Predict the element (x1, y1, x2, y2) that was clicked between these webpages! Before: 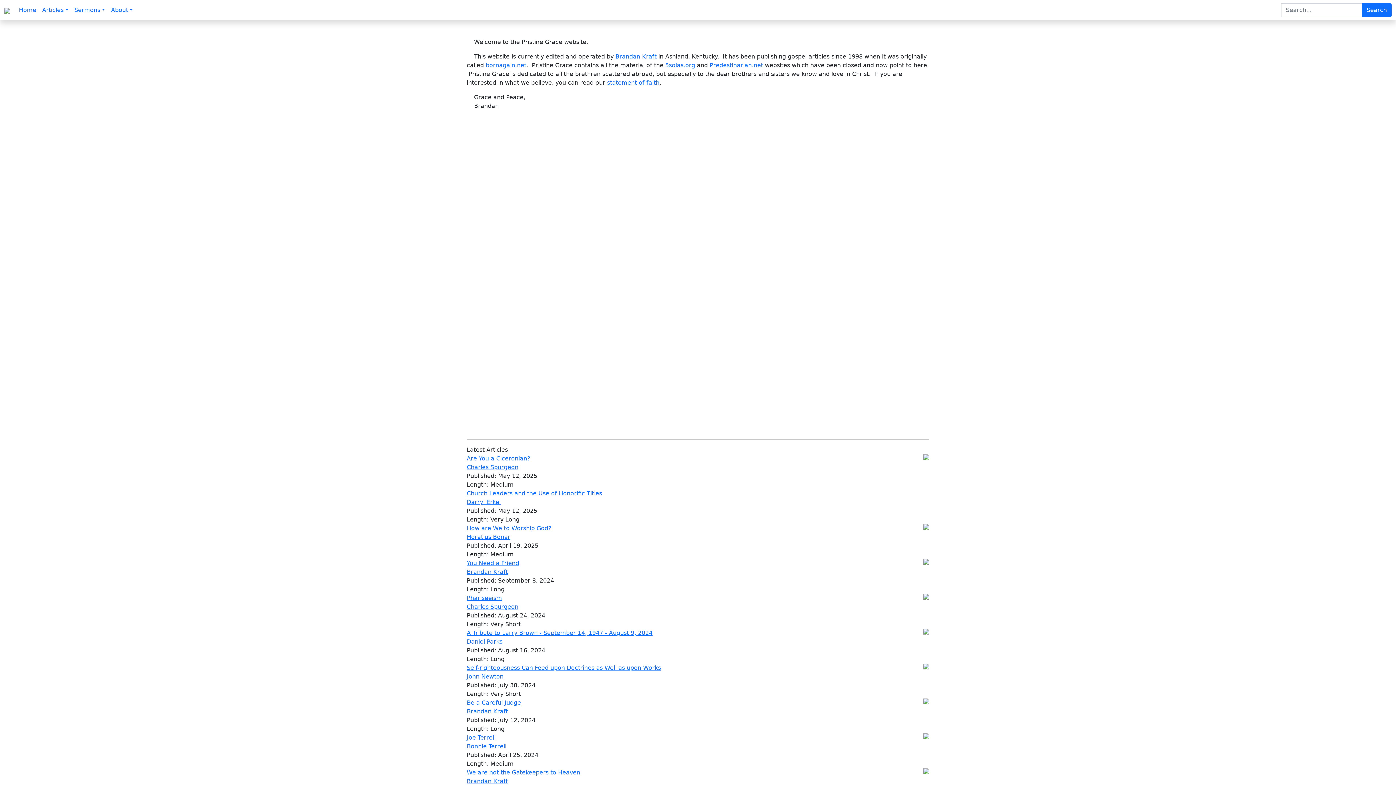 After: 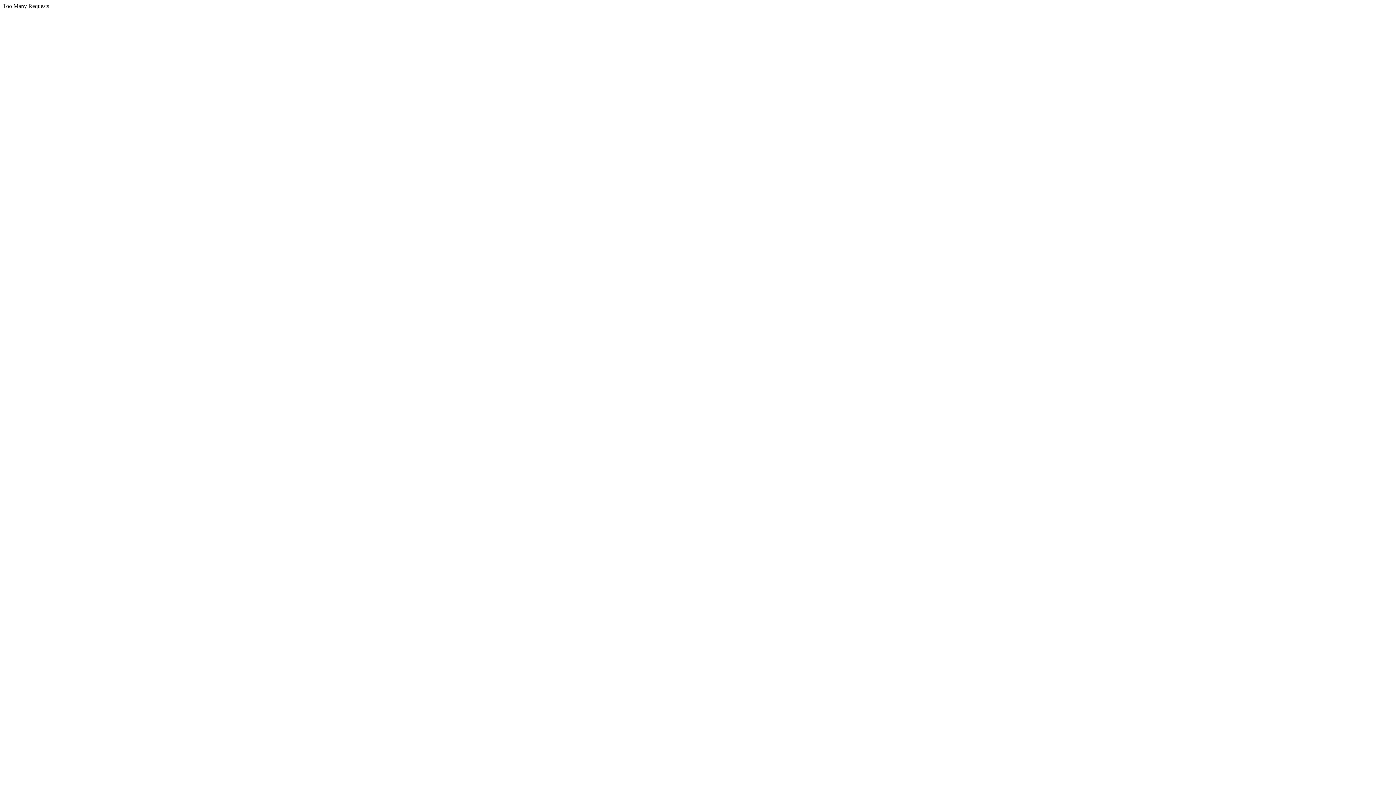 Action: bbox: (607, 79, 659, 86) label: statement of faith